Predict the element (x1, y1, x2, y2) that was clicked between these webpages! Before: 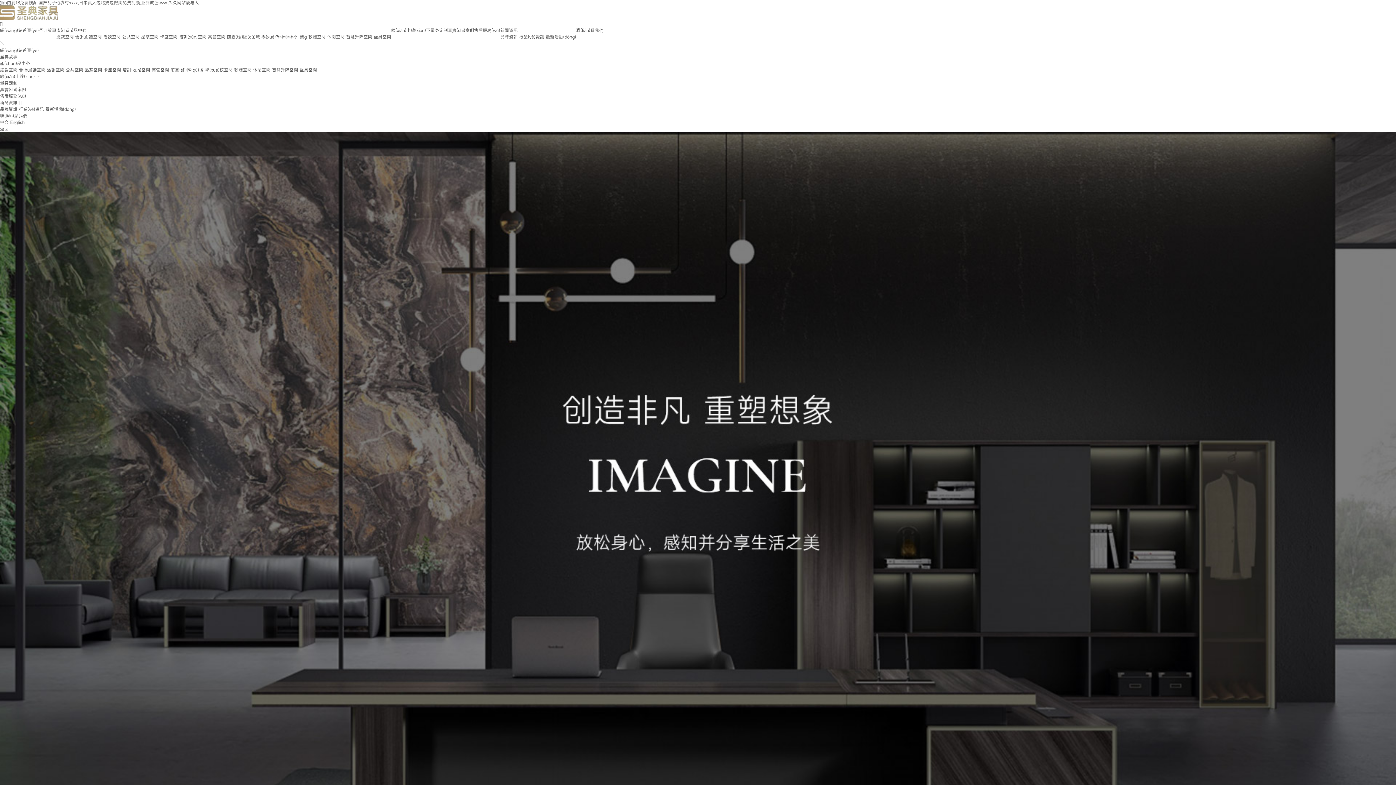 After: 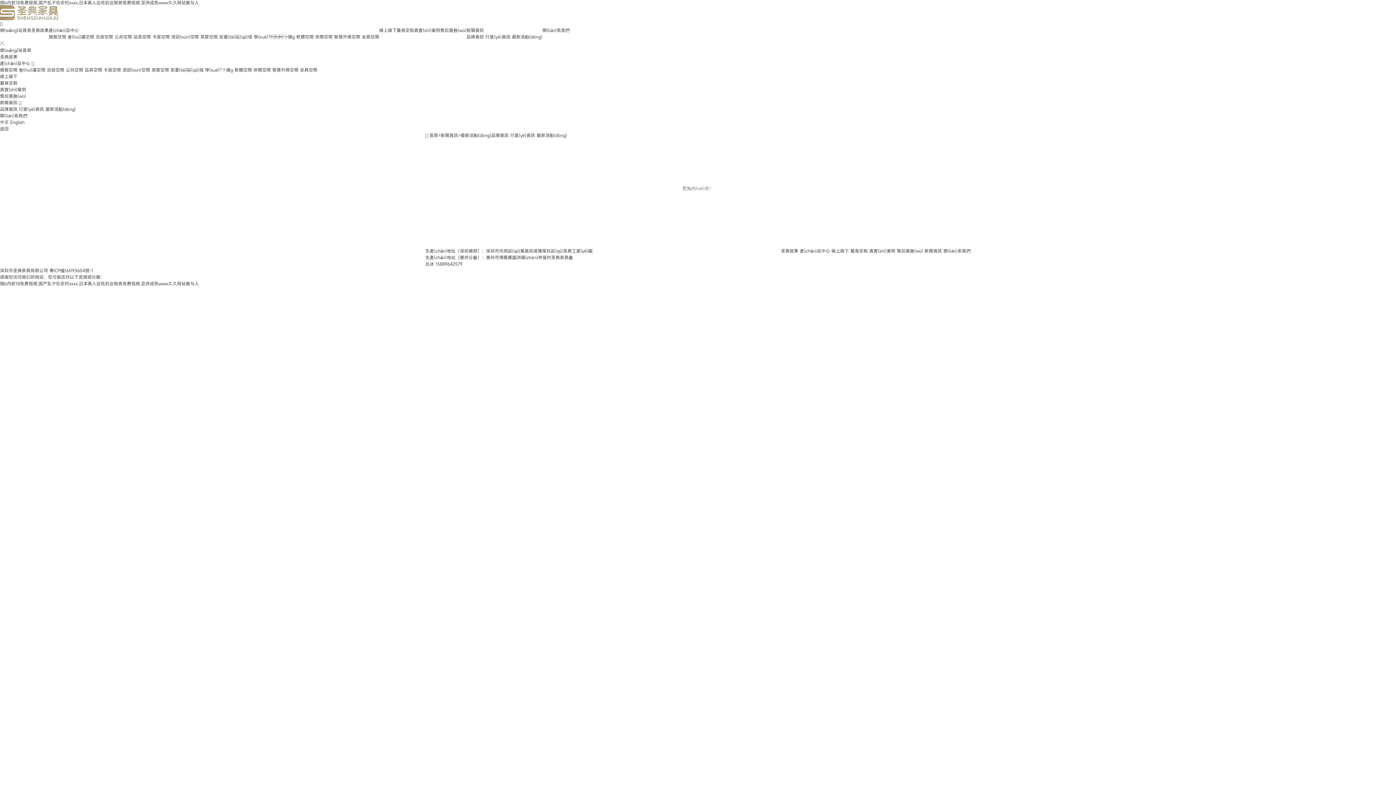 Action: label: 最新活動(dòng) bbox: (545, 33, 576, 39)